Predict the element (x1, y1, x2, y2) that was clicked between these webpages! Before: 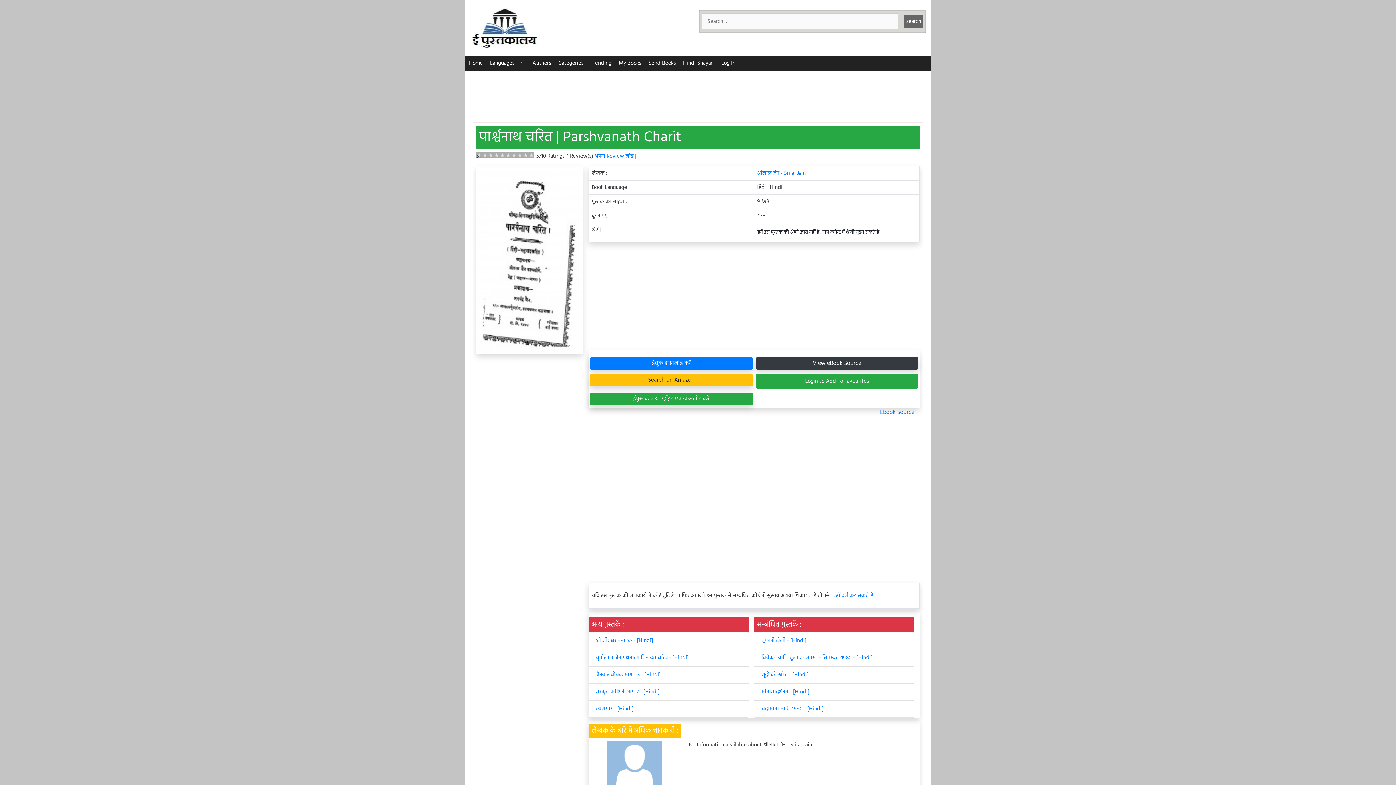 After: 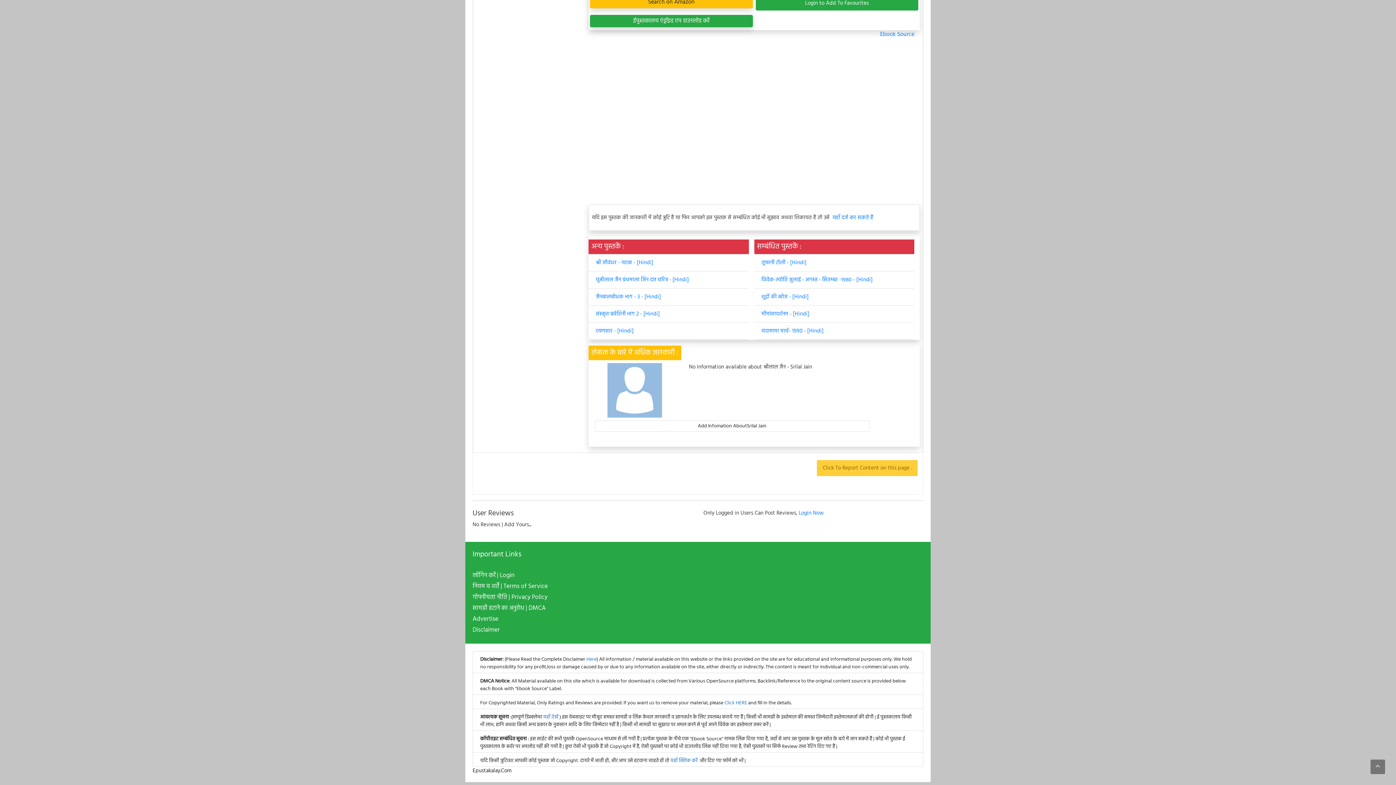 Action: label: अपना Review जोड़ें | bbox: (594, 152, 636, 160)